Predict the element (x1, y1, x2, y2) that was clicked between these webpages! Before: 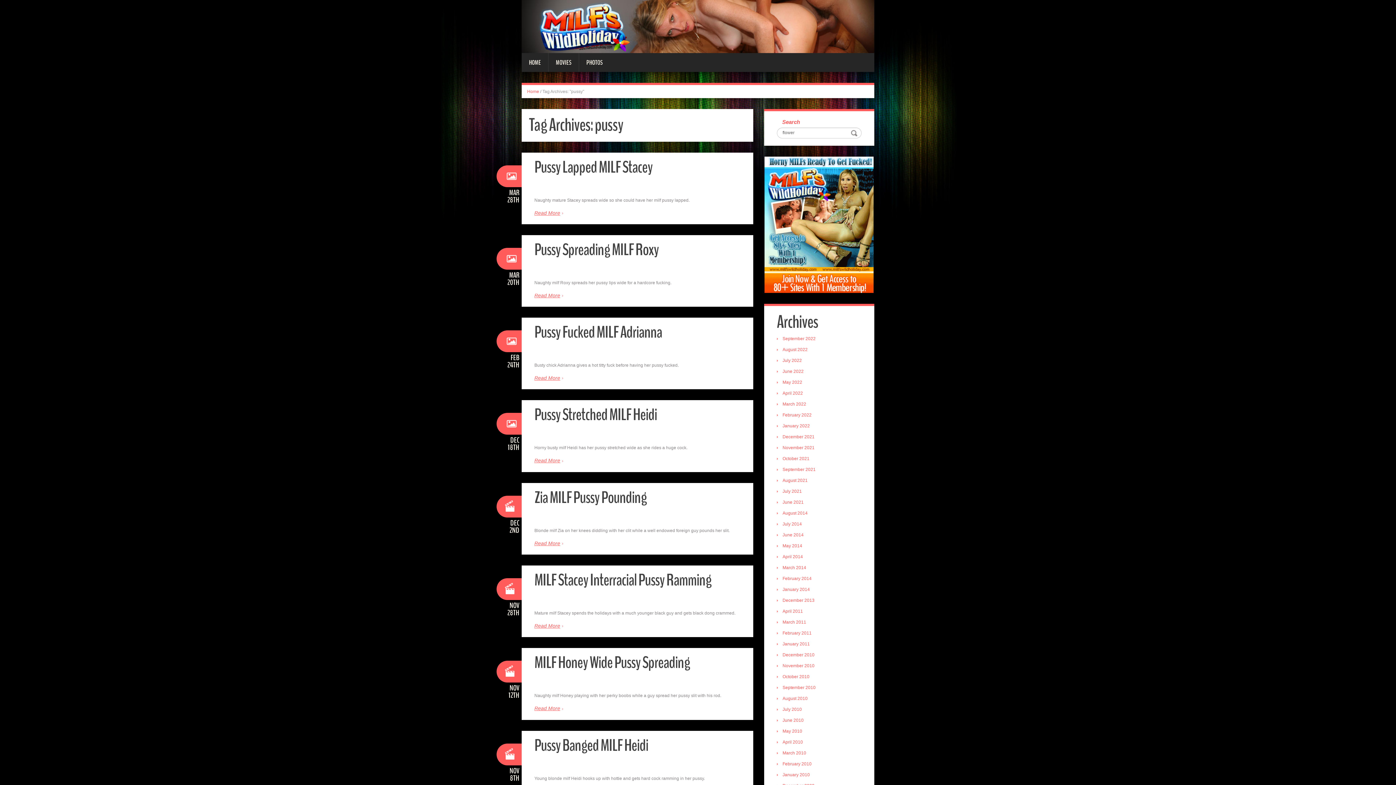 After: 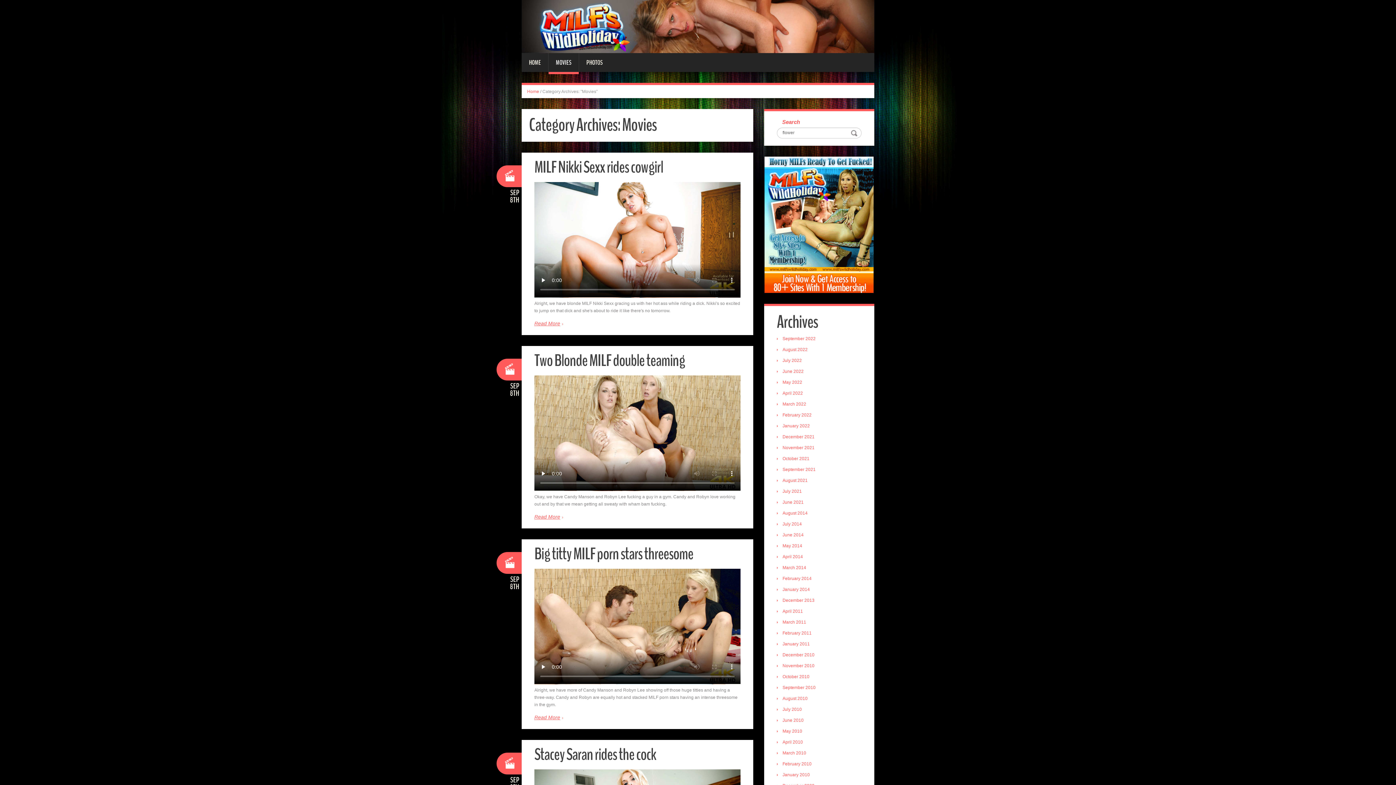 Action: bbox: (548, 52, 578, 71) label: MOVIES